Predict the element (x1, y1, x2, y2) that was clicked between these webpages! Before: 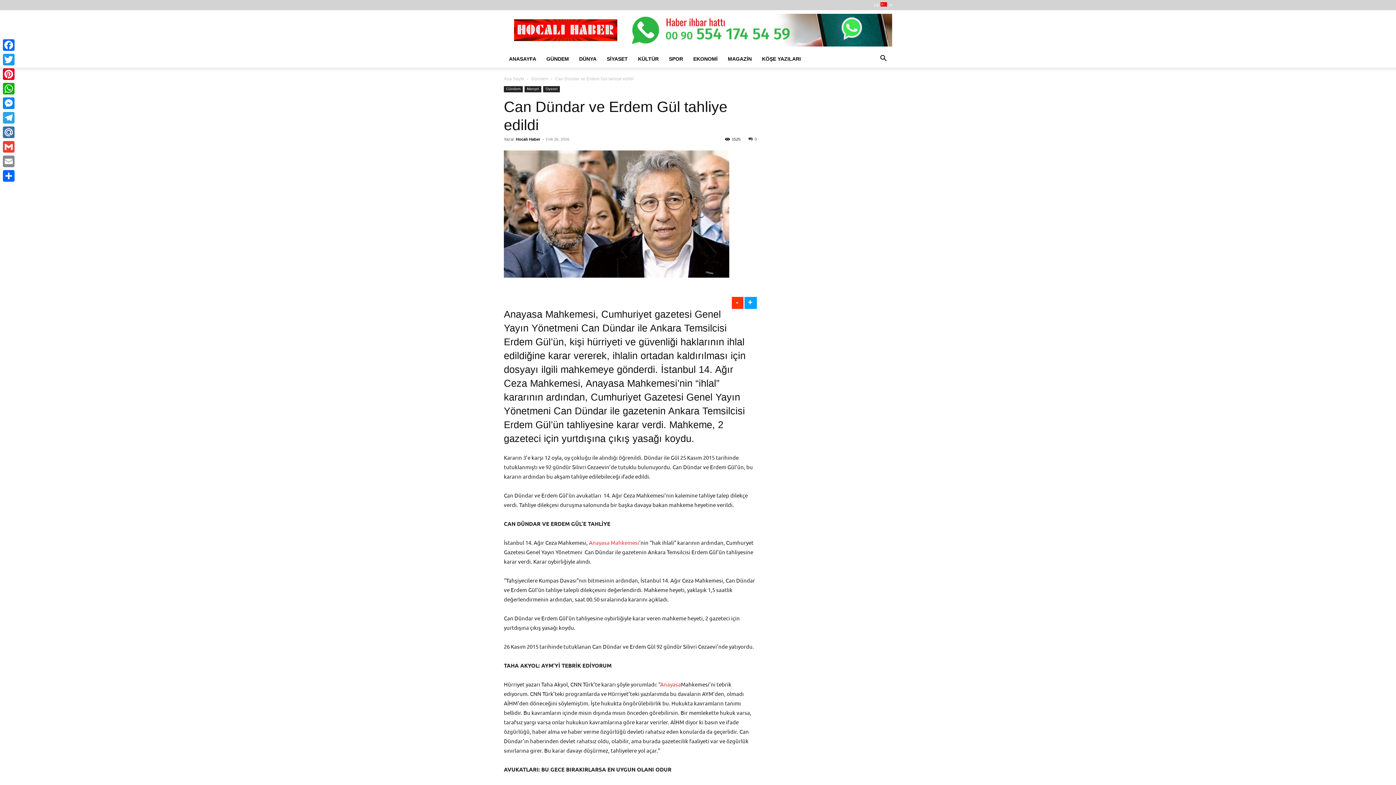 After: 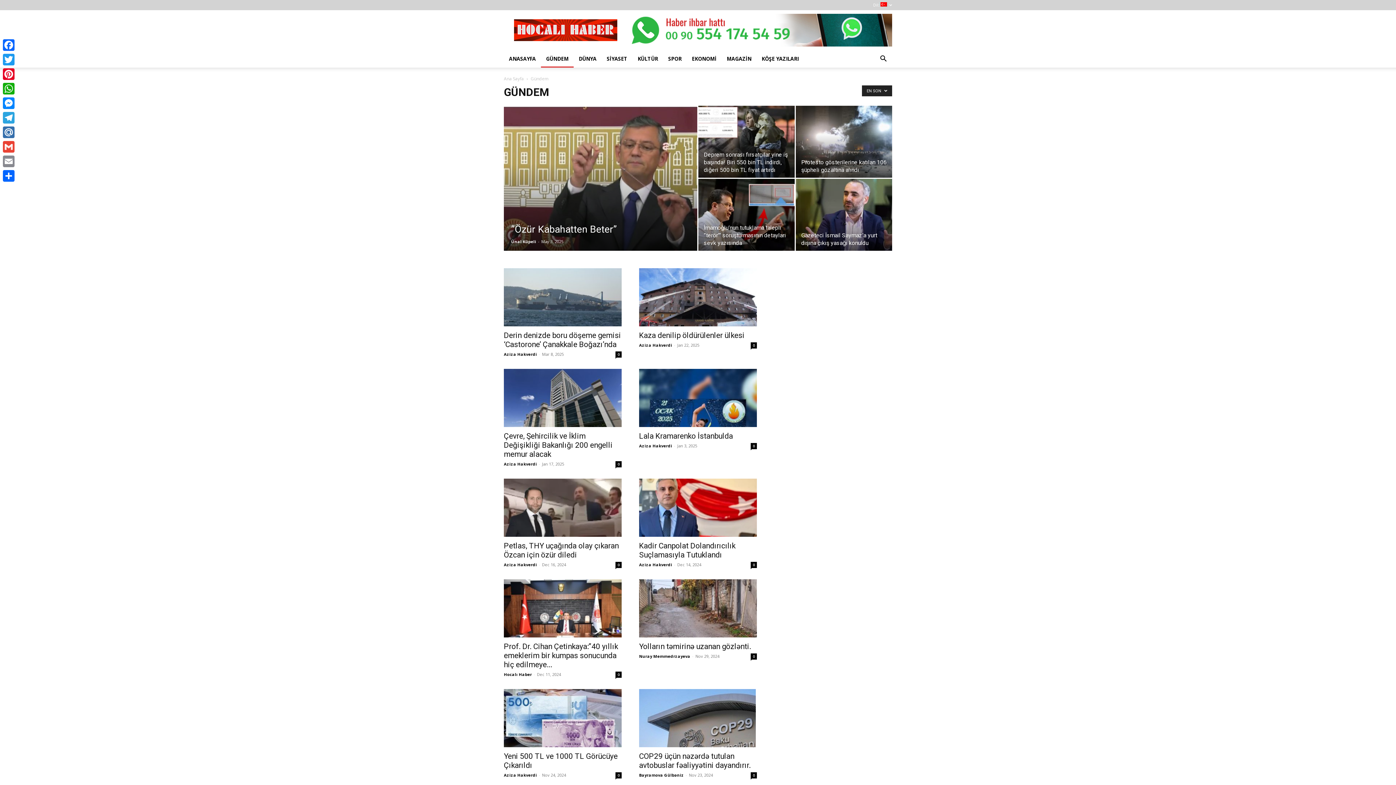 Action: bbox: (541, 50, 574, 67) label: GÜNDEM